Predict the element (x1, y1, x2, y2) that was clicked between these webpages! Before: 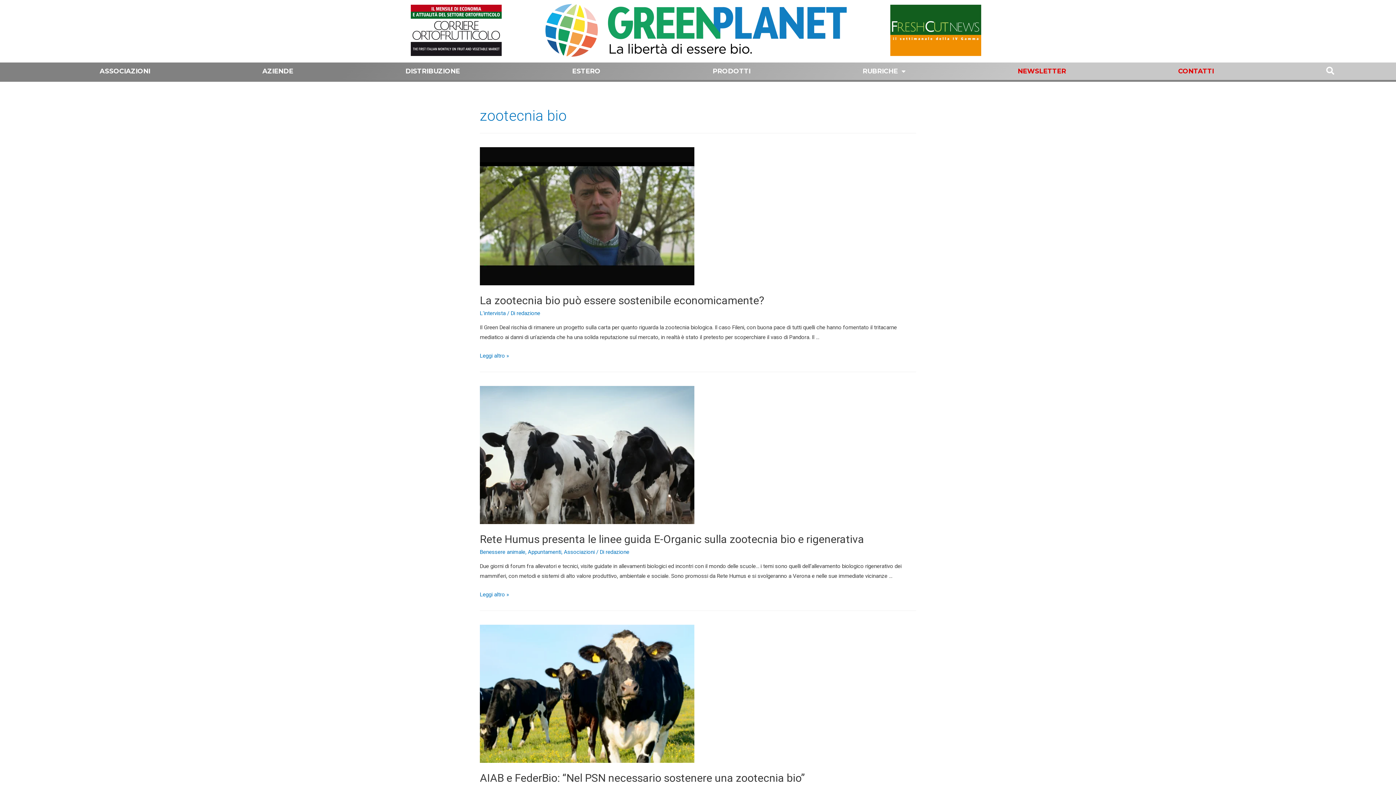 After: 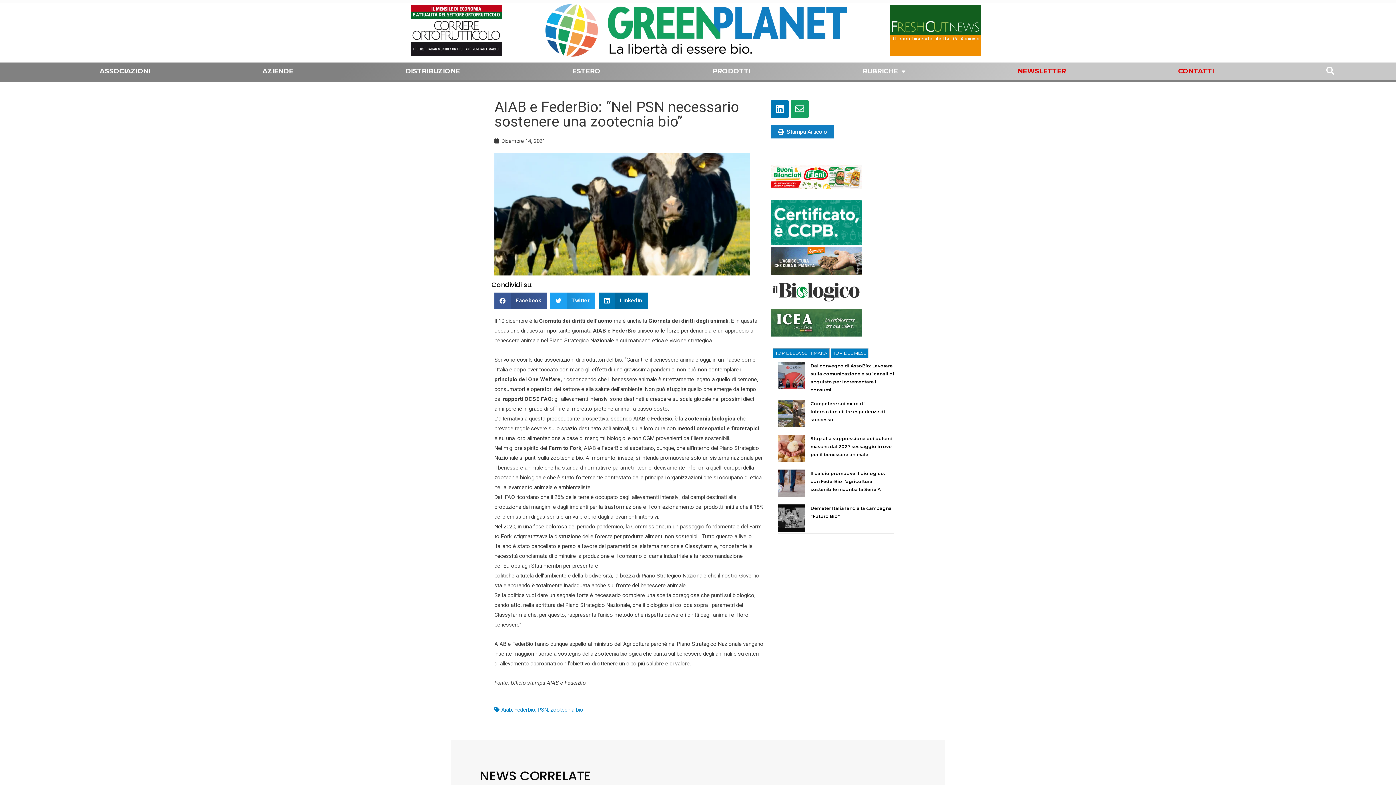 Action: bbox: (480, 772, 804, 784) label: AIAB e FederBio: “Nel PSN necessario sostenere una zootecnia bio”